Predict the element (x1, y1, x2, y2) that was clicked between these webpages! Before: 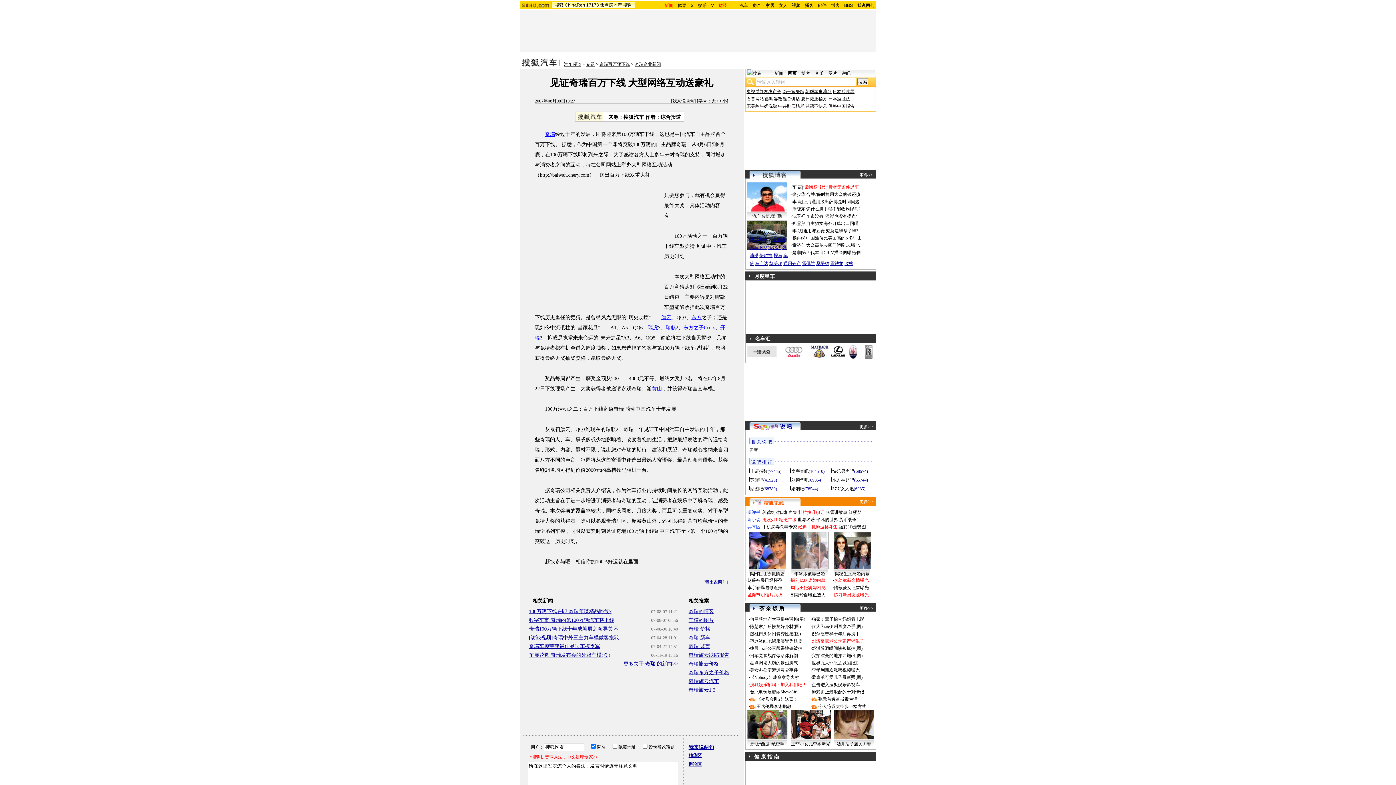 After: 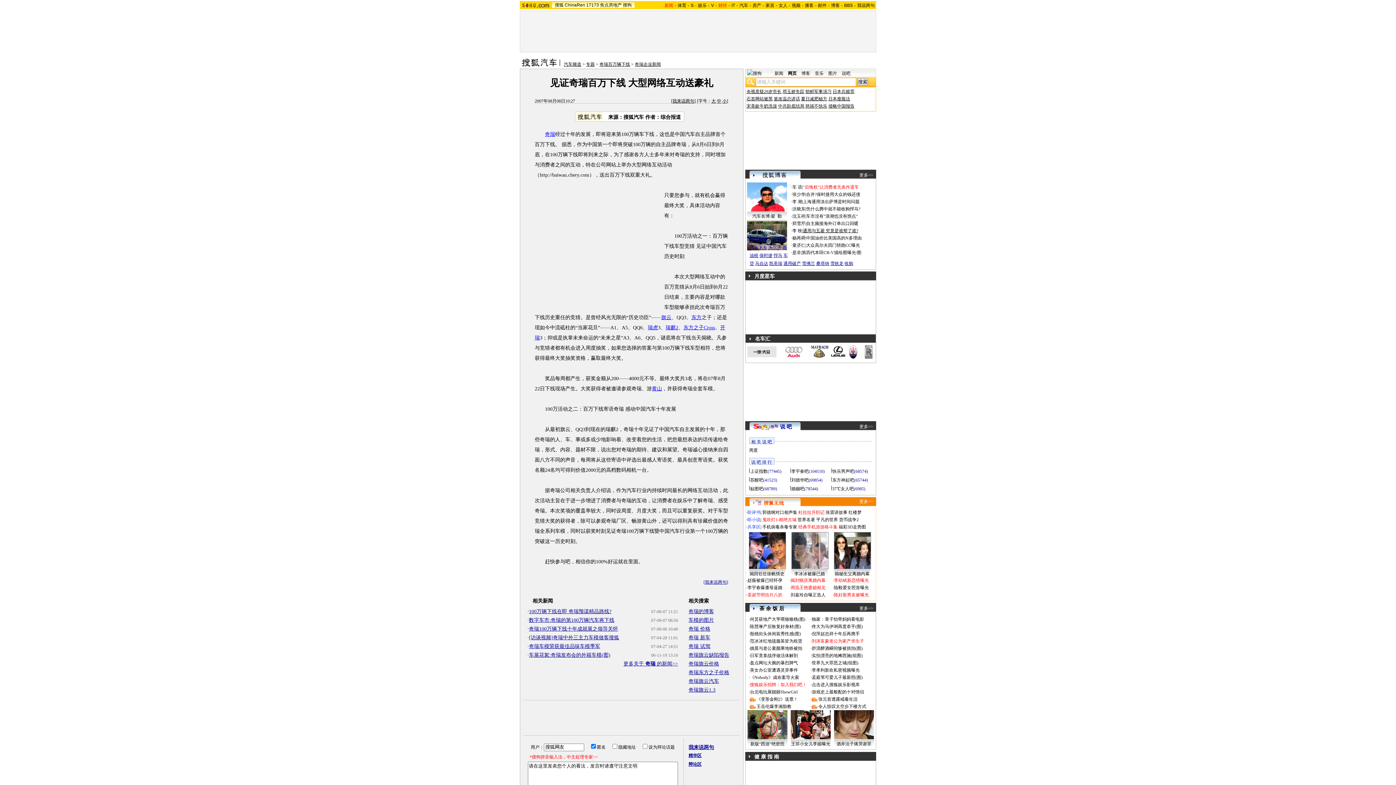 Action: label: 通用与五菱 究竟是谁帮了谁? bbox: (803, 228, 858, 233)